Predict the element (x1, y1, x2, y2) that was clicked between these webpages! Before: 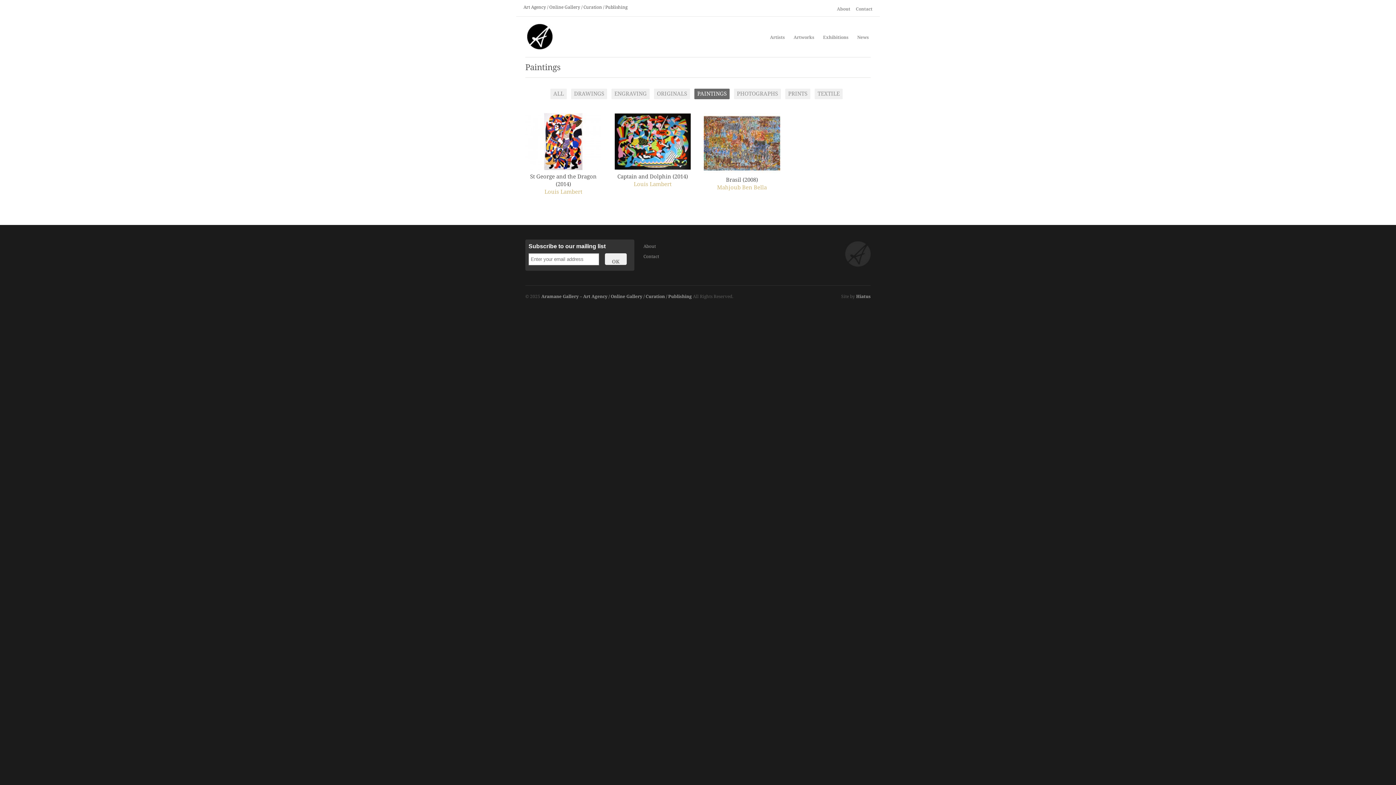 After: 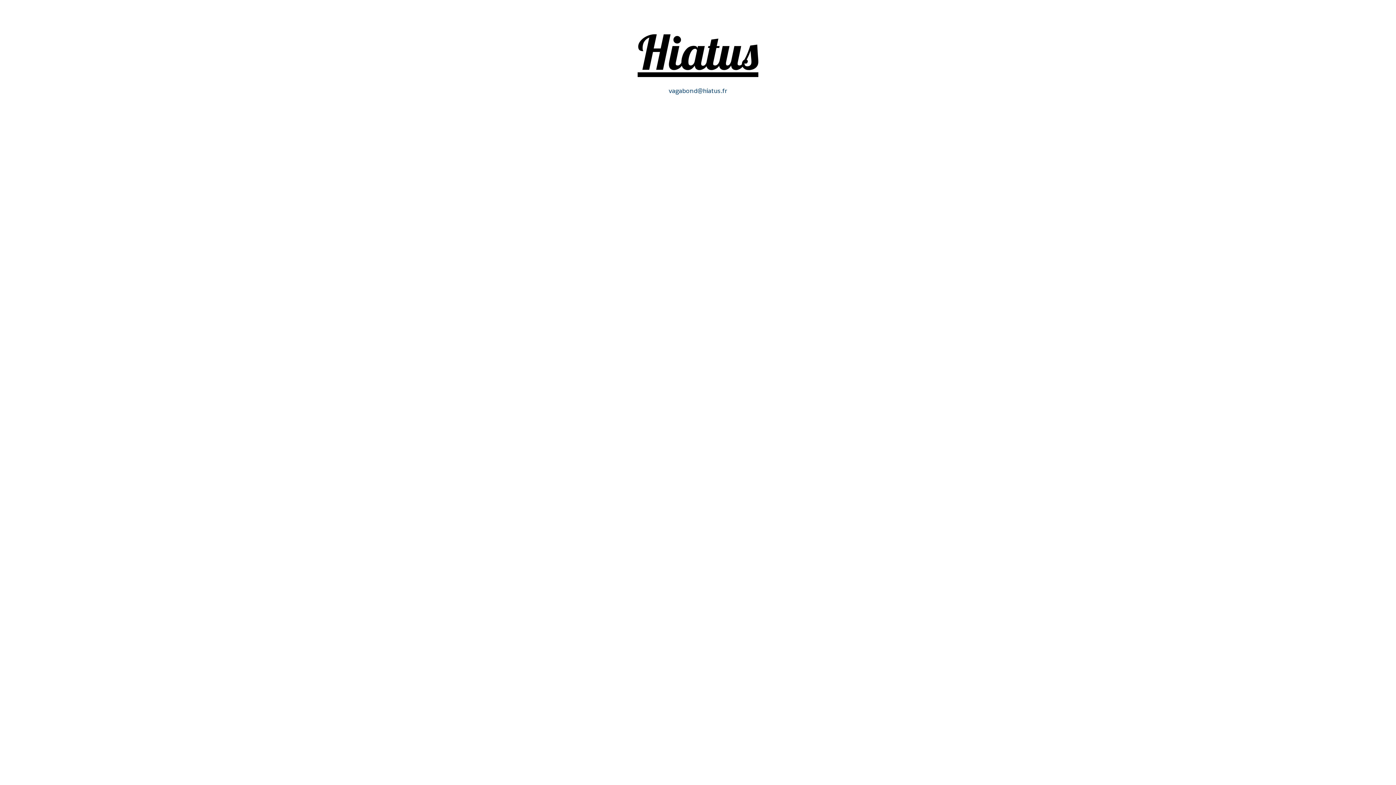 Action: bbox: (856, 294, 870, 299) label: Hiatus